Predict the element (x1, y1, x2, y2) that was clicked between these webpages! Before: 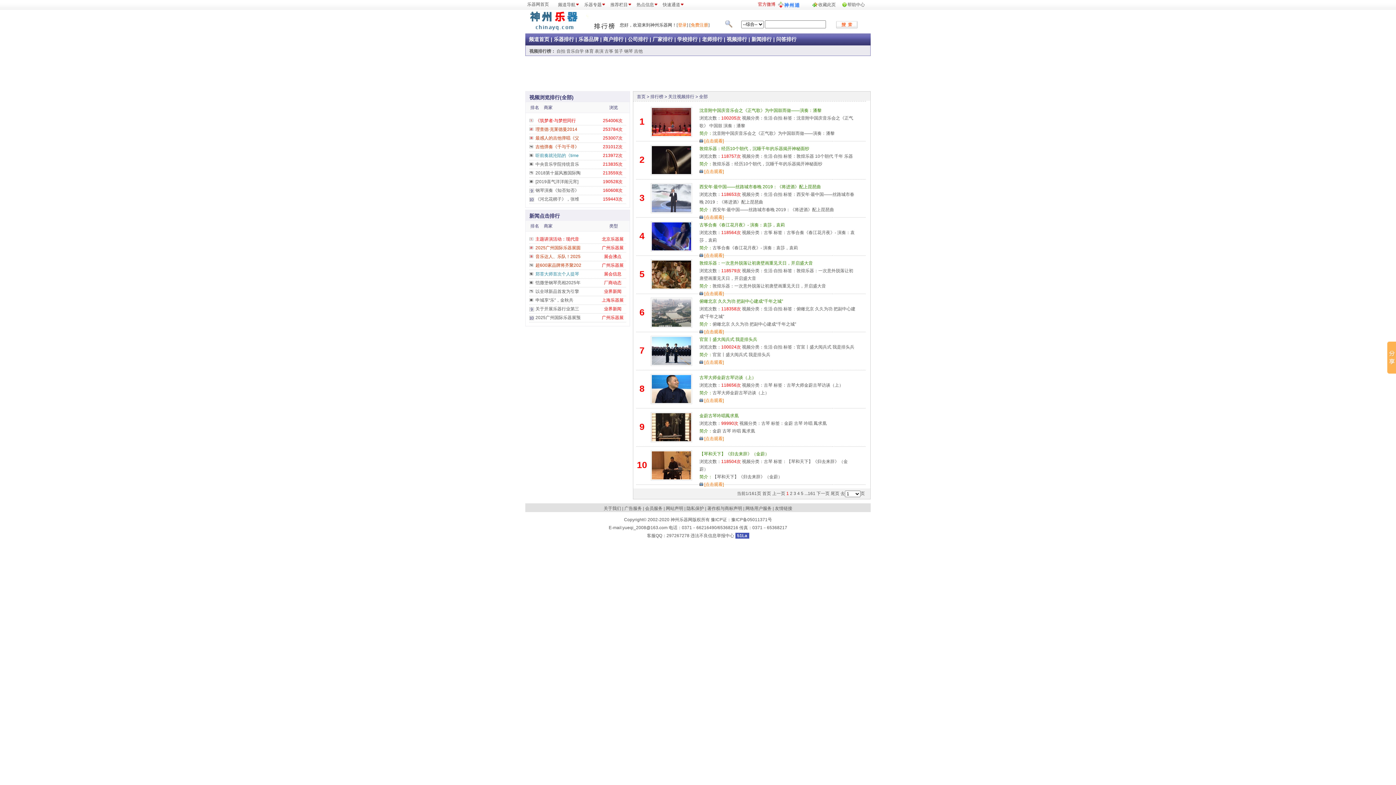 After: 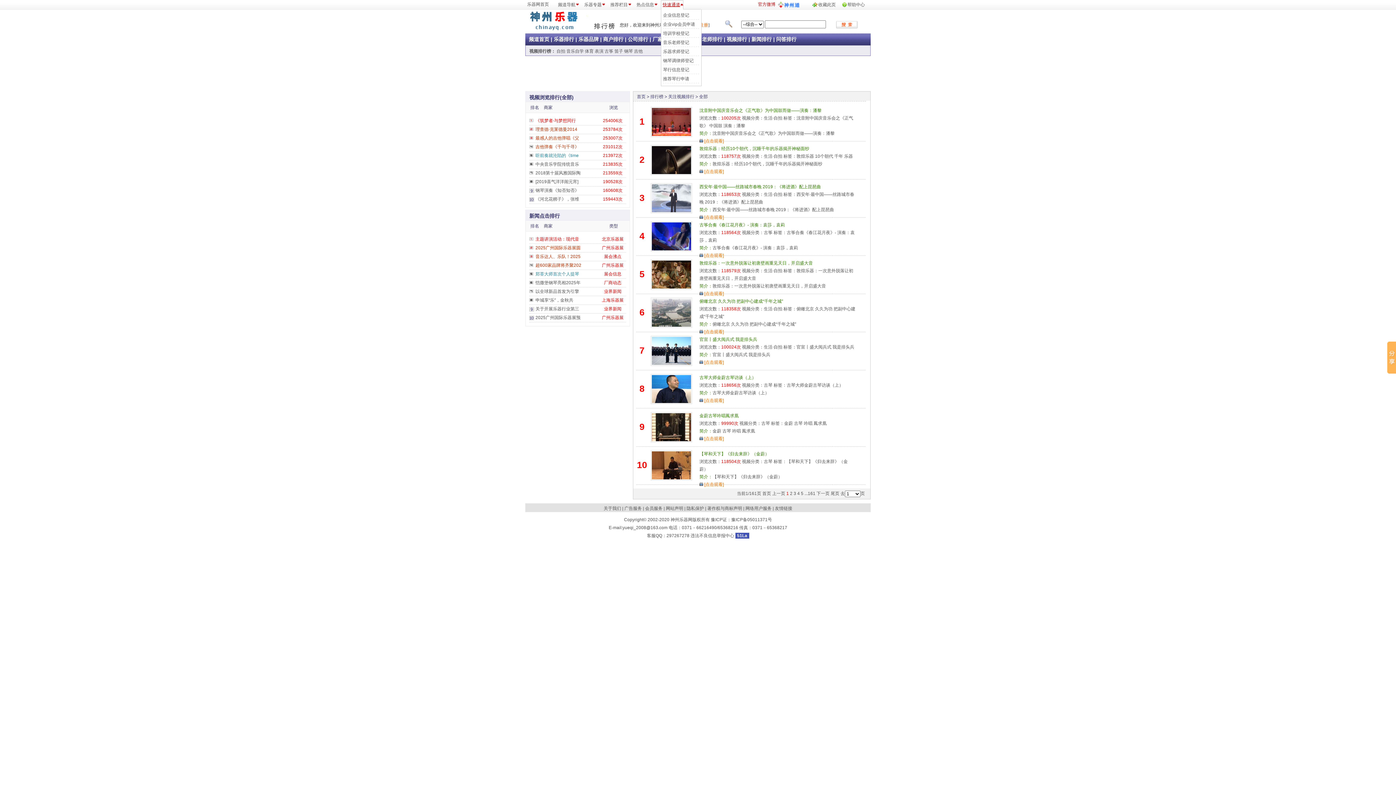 Action: label: 快速通道 bbox: (662, 2, 680, 7)